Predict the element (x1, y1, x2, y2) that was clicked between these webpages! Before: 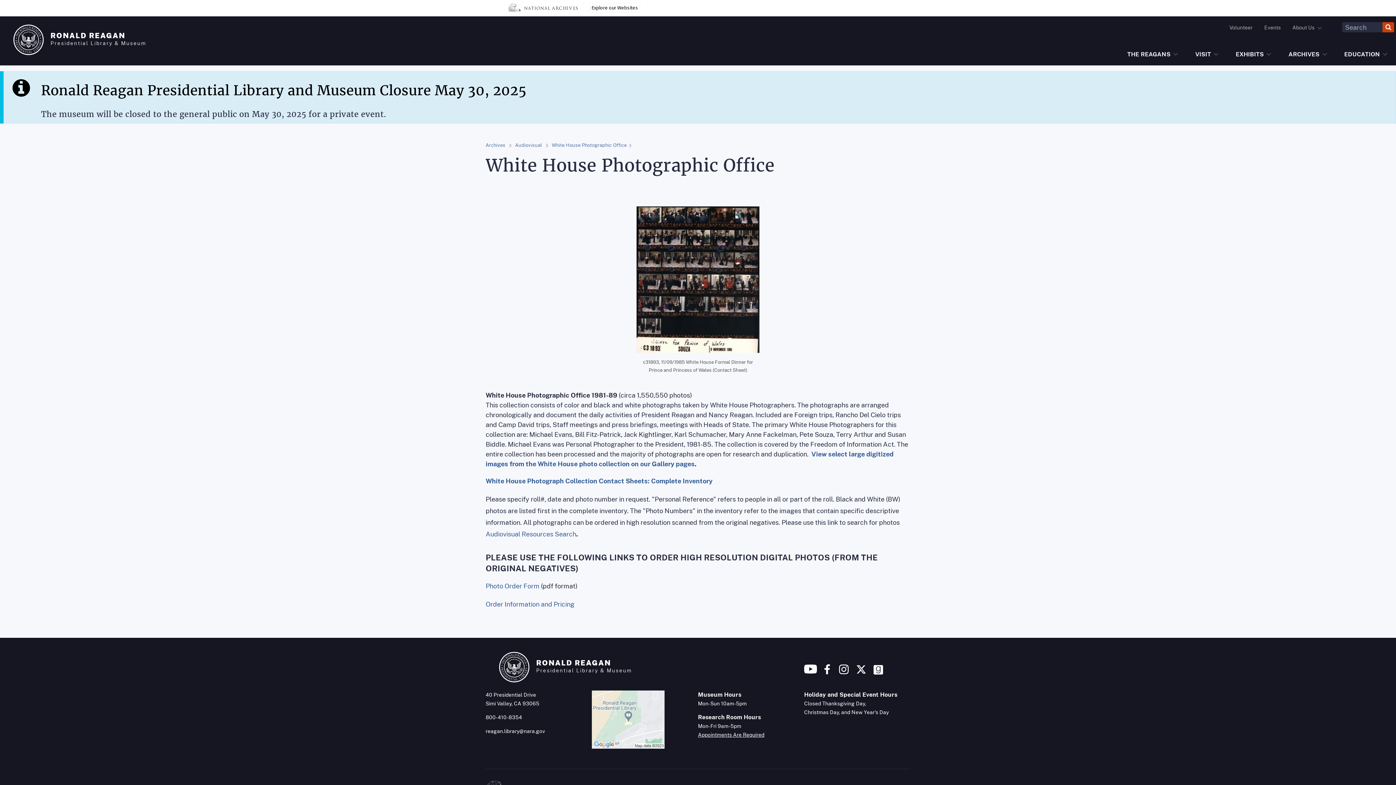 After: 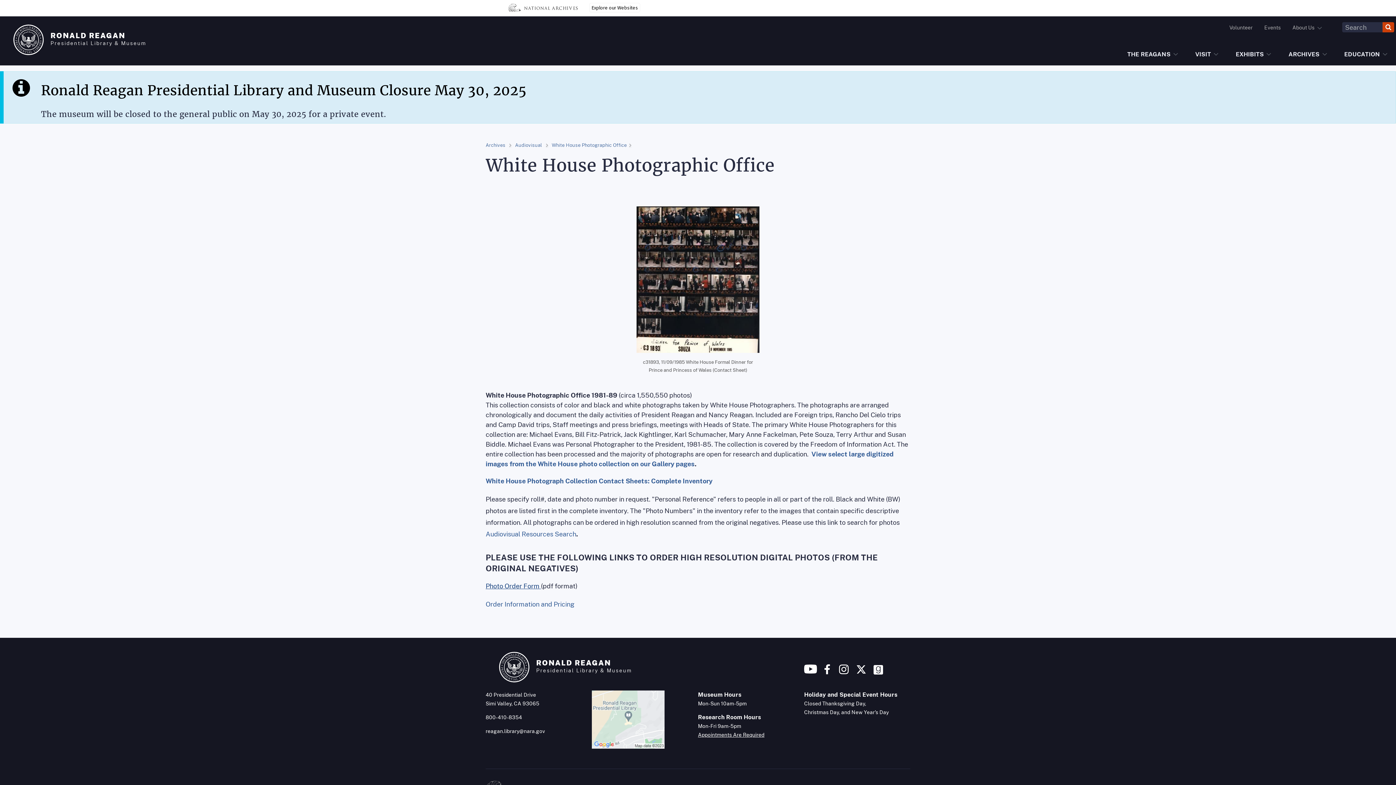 Action: label: Photo Order Form  bbox: (485, 582, 541, 590)